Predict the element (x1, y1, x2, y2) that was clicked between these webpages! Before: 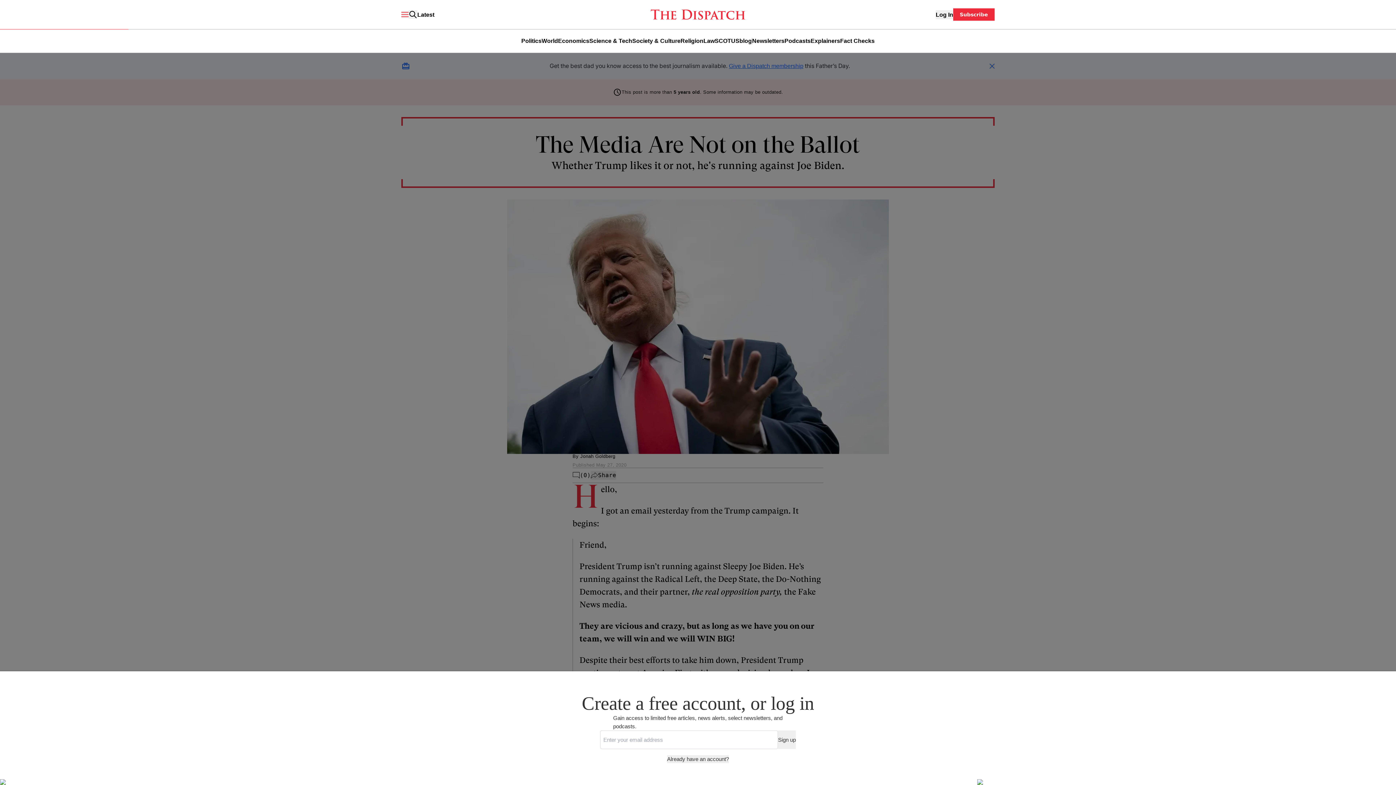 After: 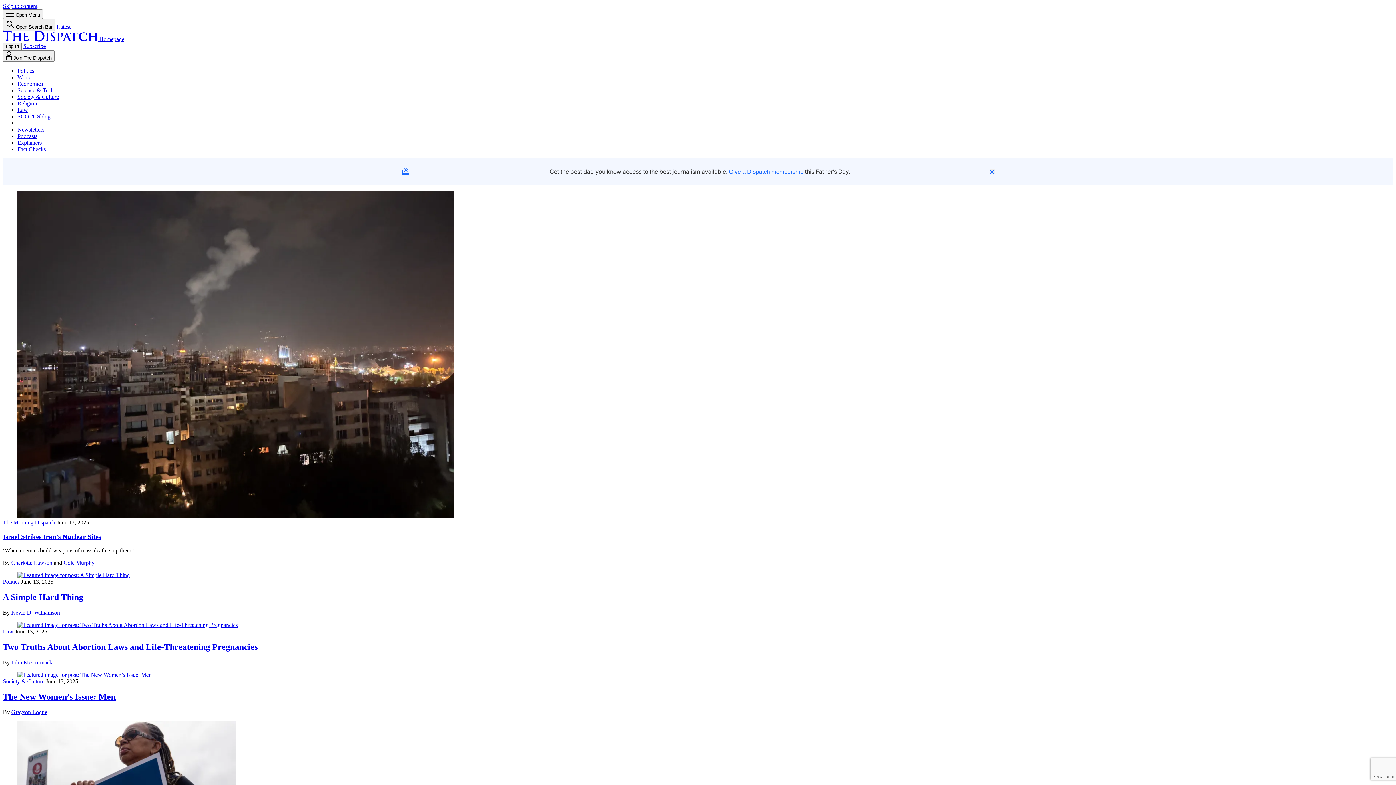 Action: bbox: (650, 9, 745, 19) label: Homepage